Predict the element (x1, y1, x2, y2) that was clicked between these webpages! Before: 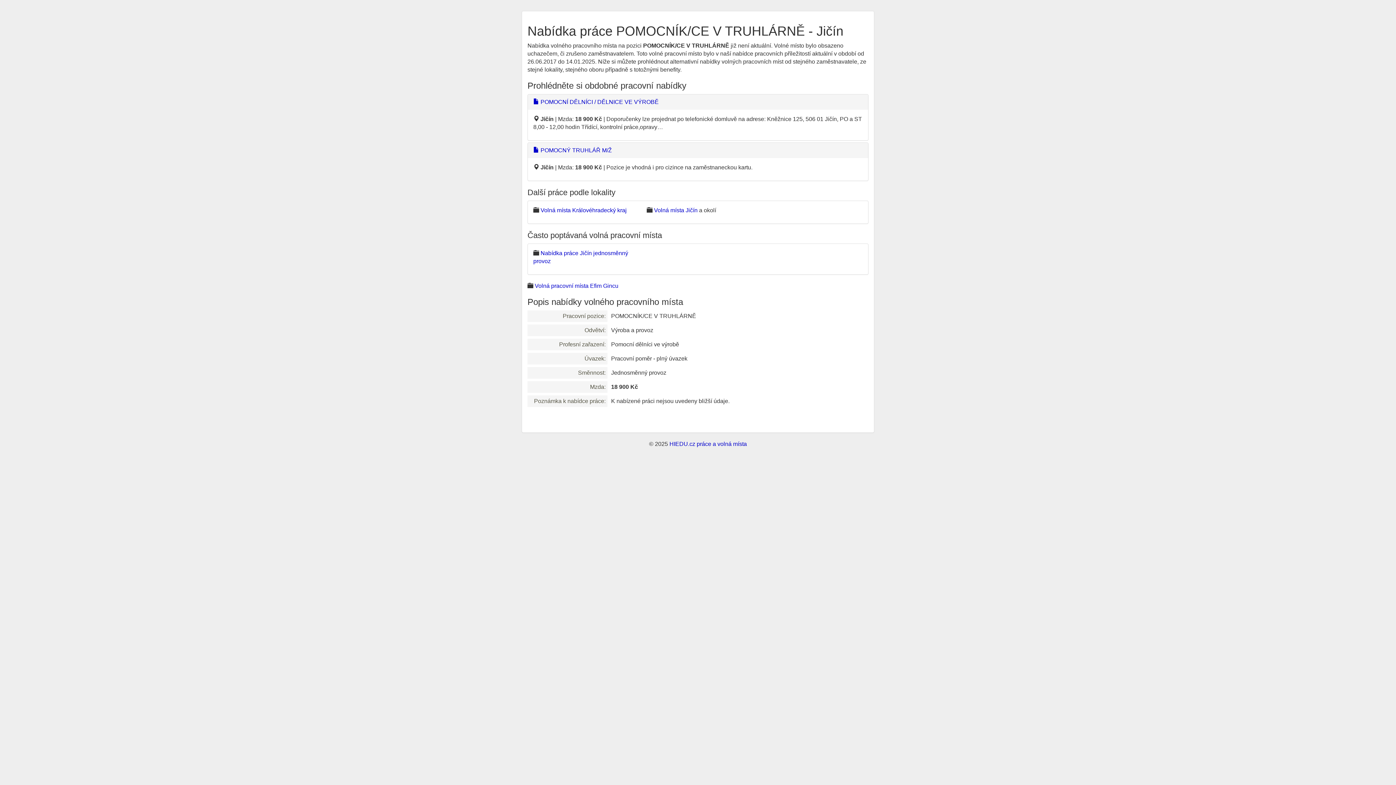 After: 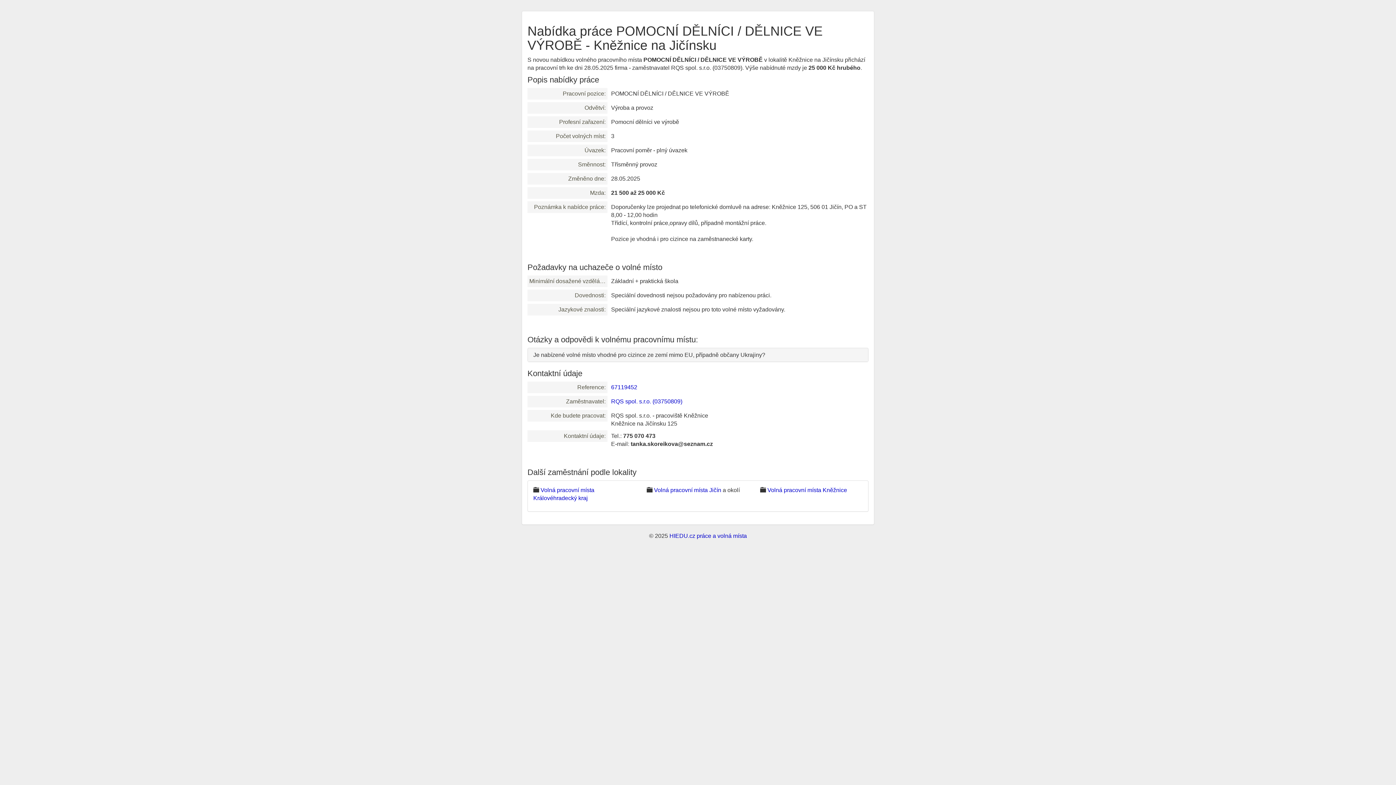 Action: bbox: (533, 98, 658, 105) label:  POMOCNÍ DĚLNÍCI / DĚLNICE VE VÝROBĚ